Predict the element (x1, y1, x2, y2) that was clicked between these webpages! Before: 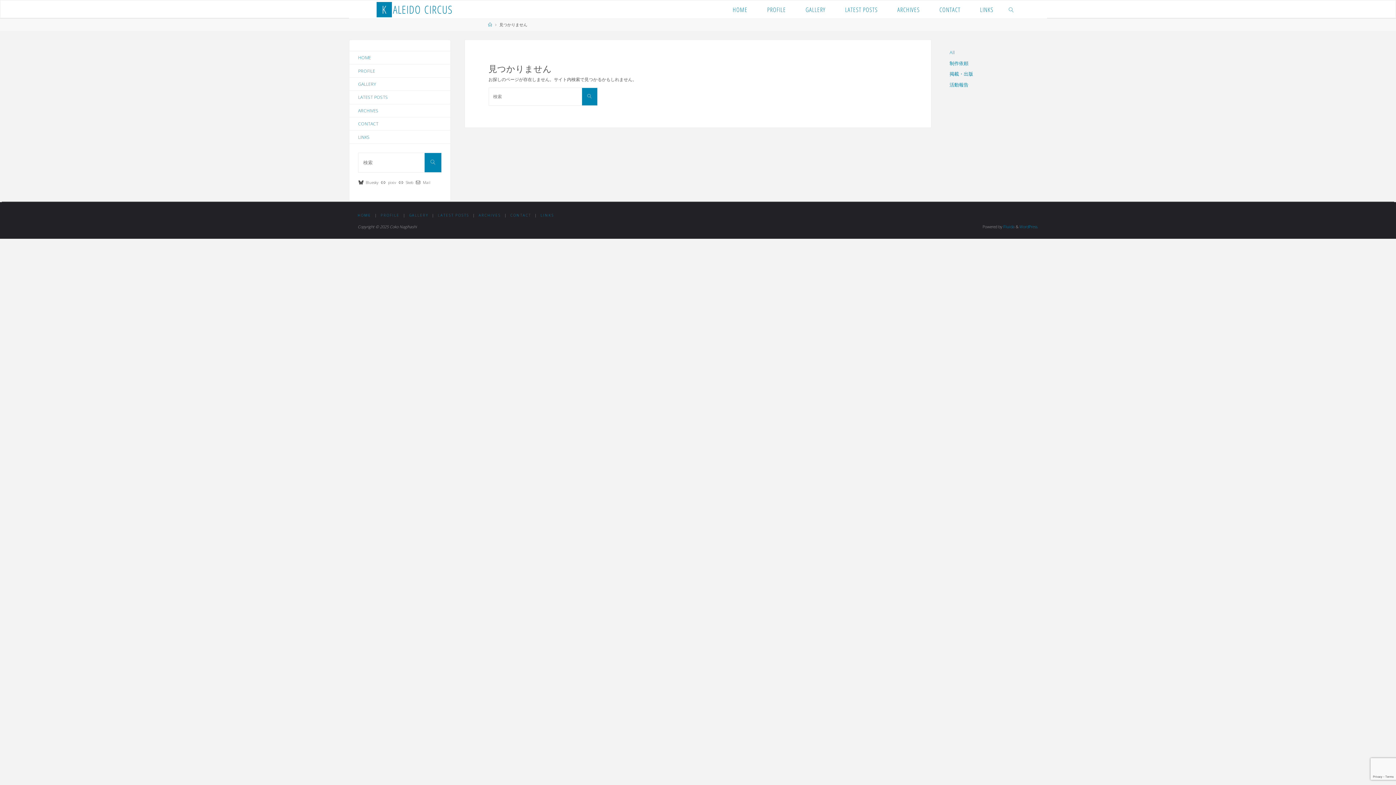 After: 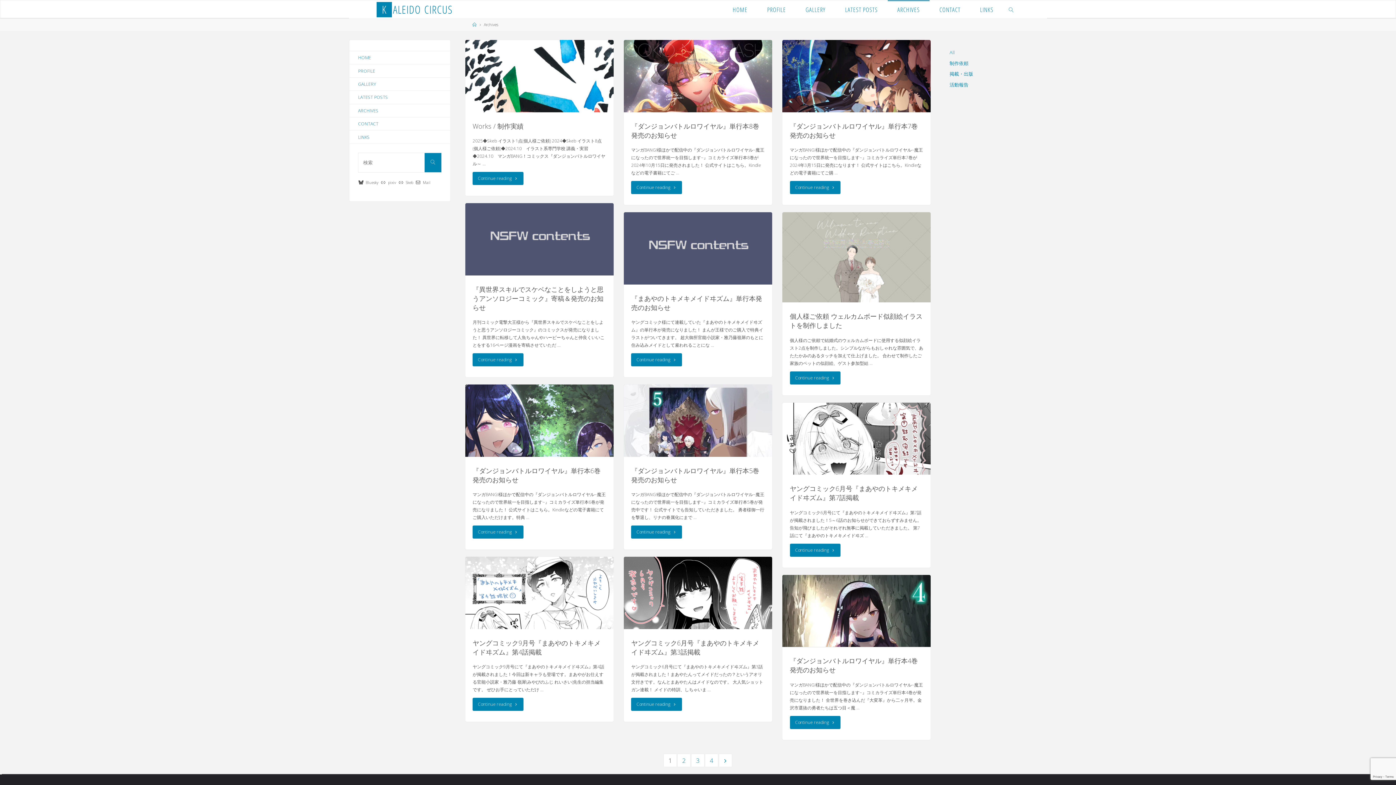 Action: label: ARCHIVES bbox: (349, 103, 450, 117)